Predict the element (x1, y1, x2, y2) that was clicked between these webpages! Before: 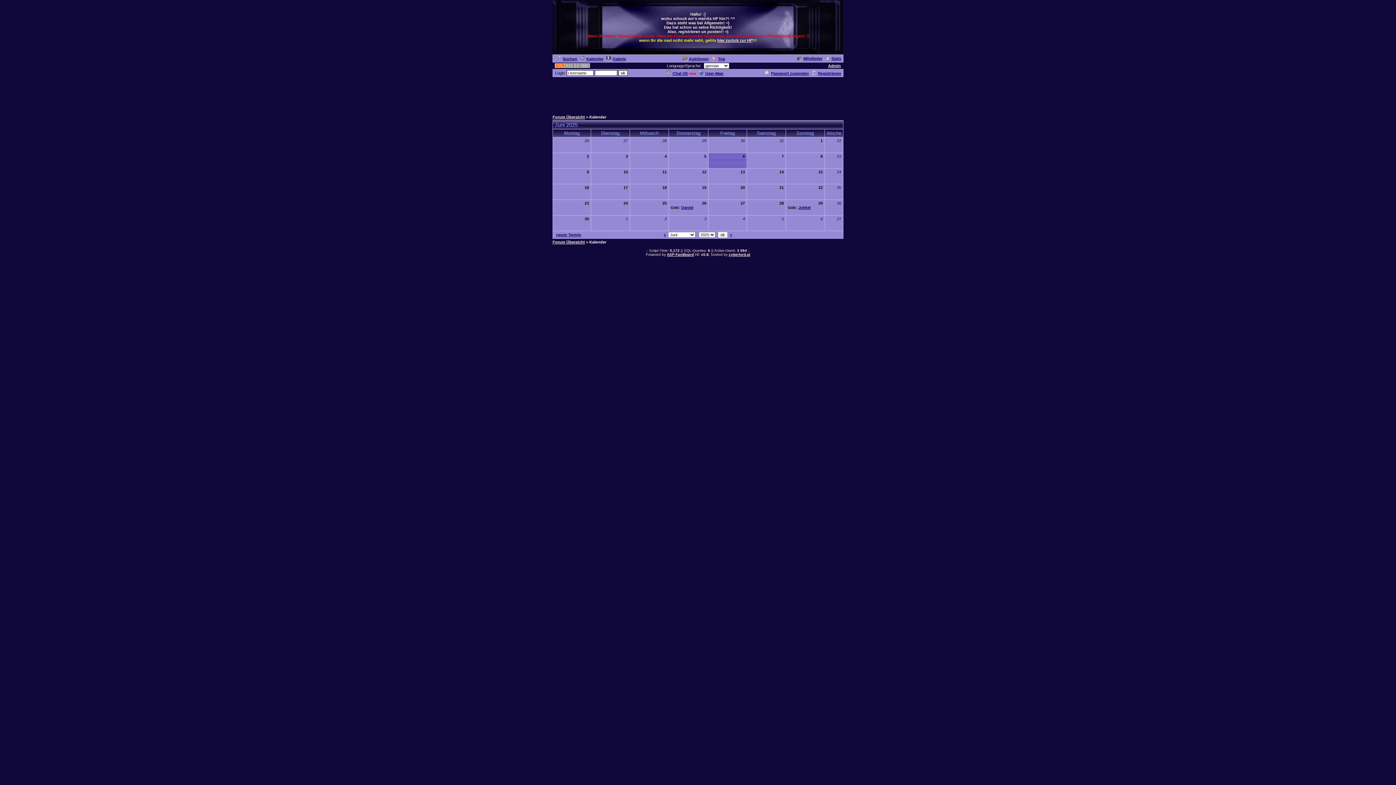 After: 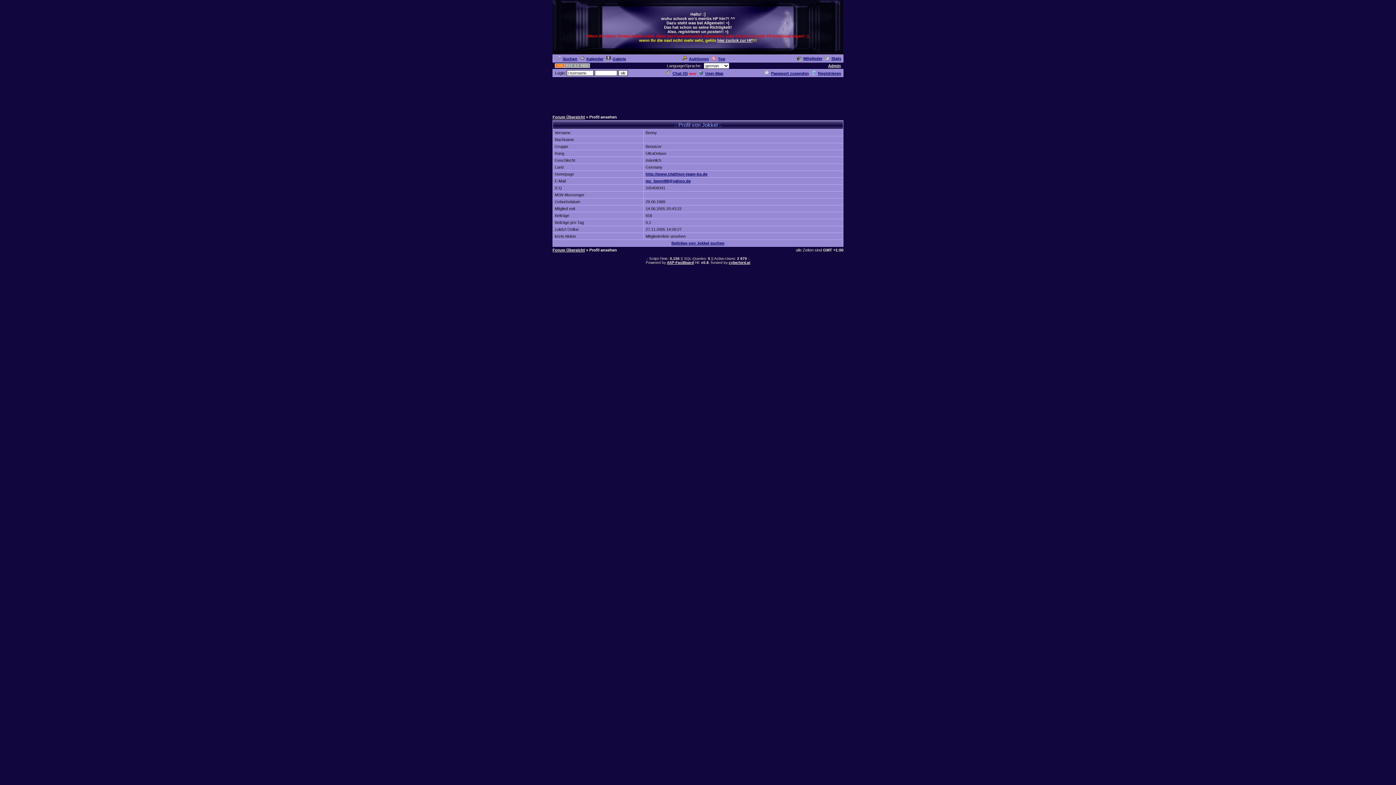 Action: label: Jokkel bbox: (798, 205, 810, 209)